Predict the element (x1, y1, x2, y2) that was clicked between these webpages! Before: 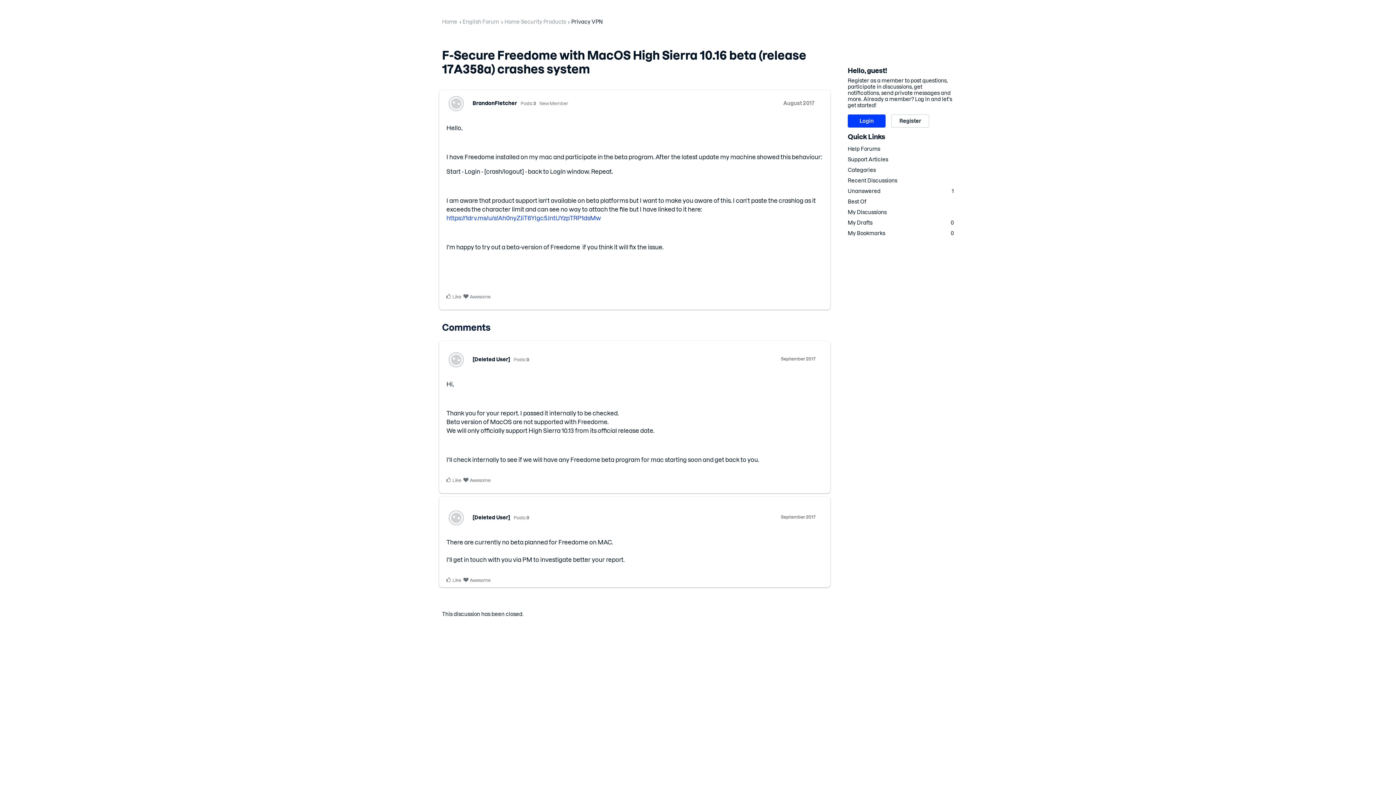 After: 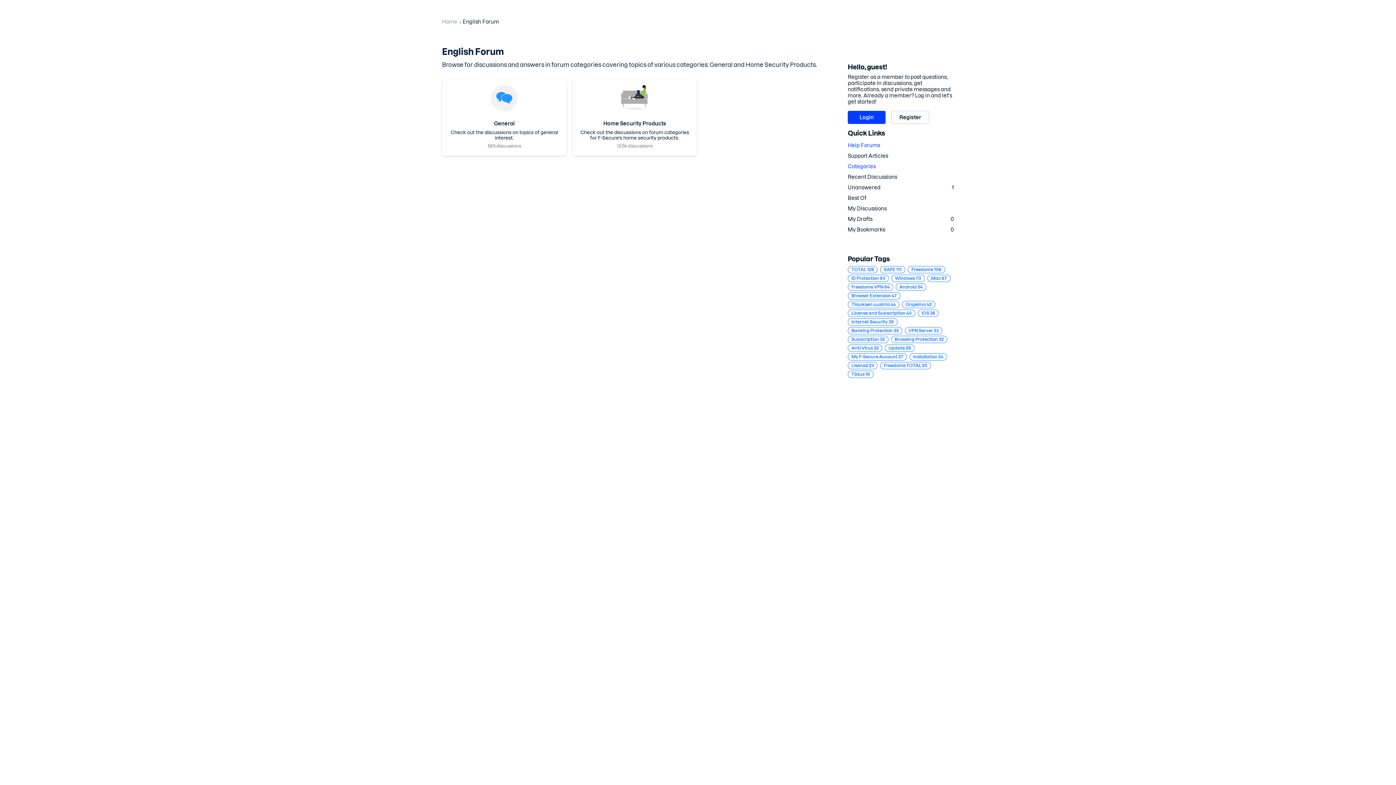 Action: label: Help Forums bbox: (848, 144, 954, 154)